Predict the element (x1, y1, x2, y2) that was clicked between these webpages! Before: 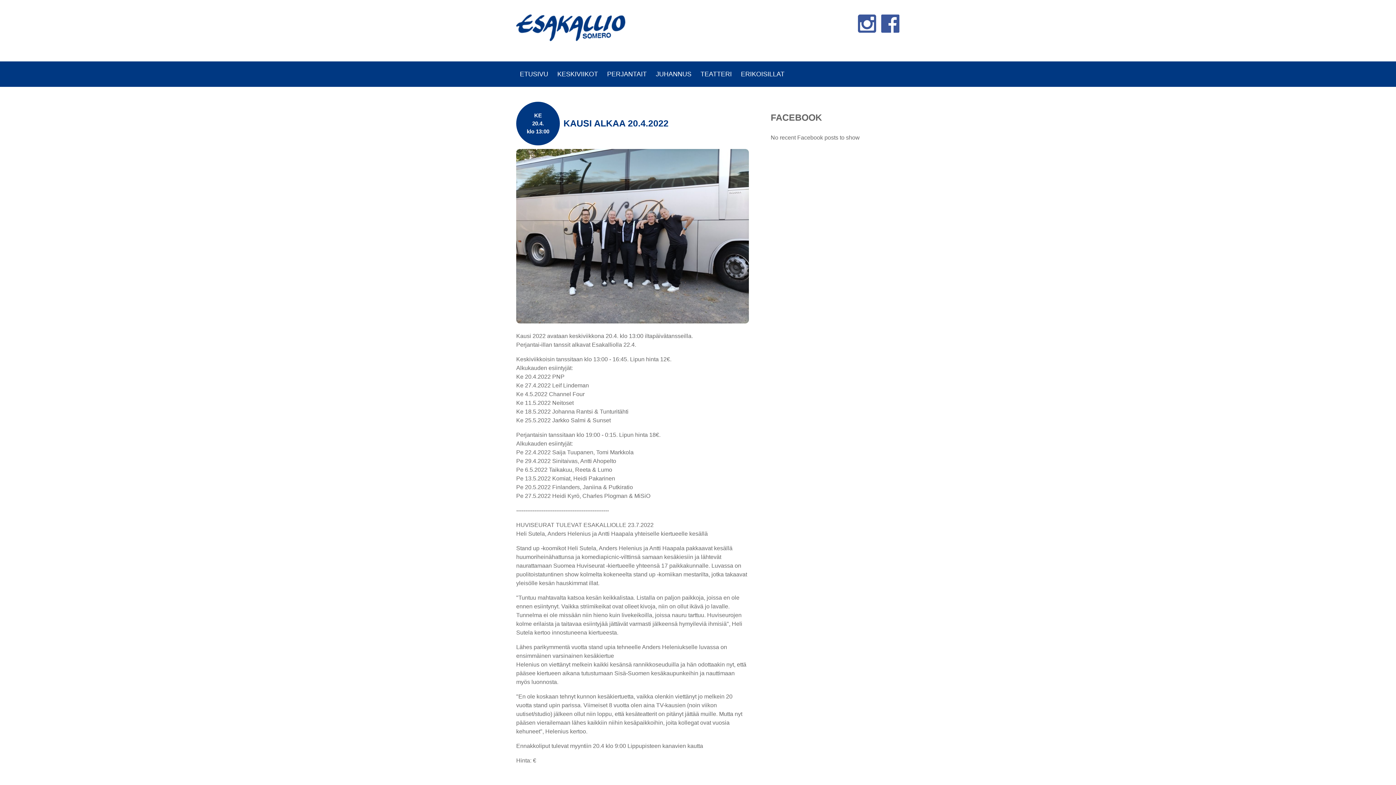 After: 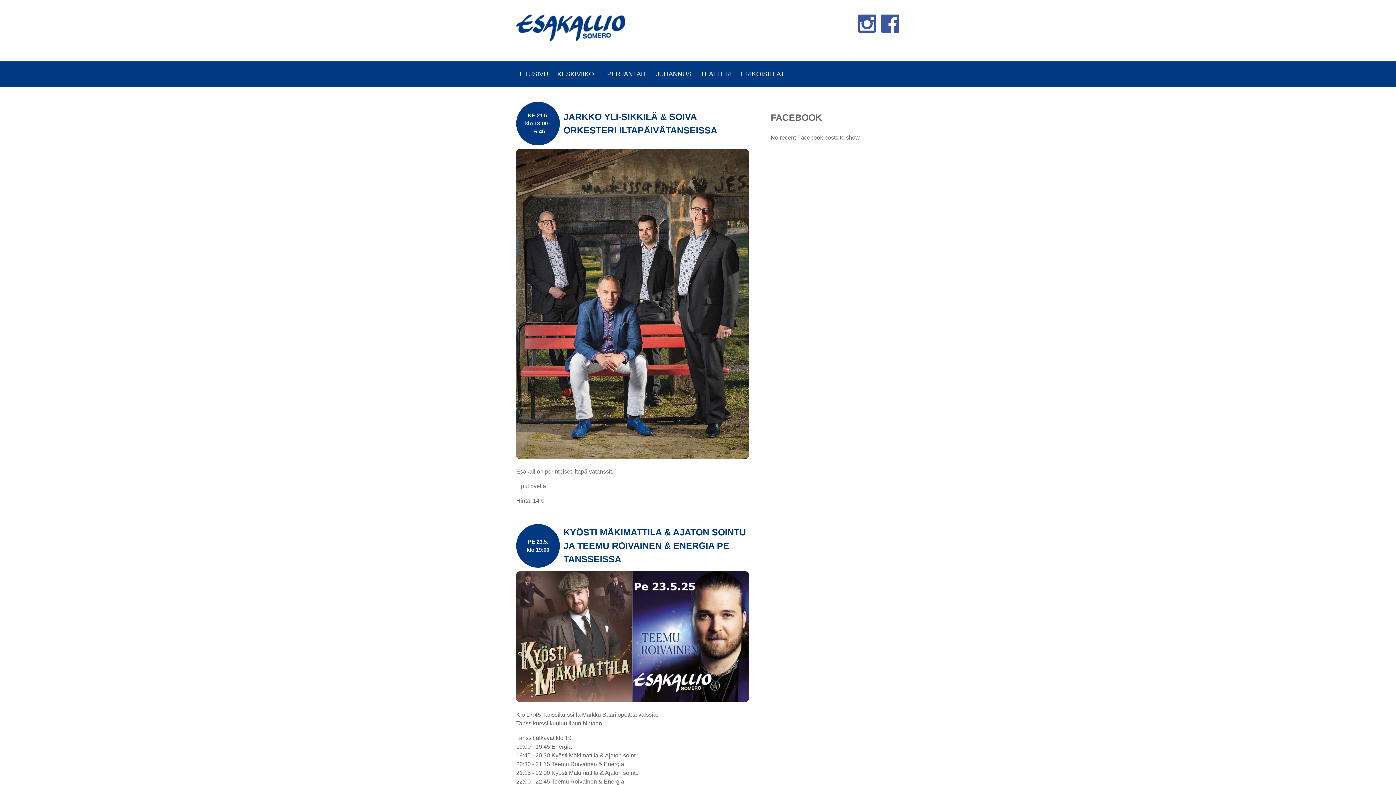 Action: bbox: (516, 28, 625, 44)